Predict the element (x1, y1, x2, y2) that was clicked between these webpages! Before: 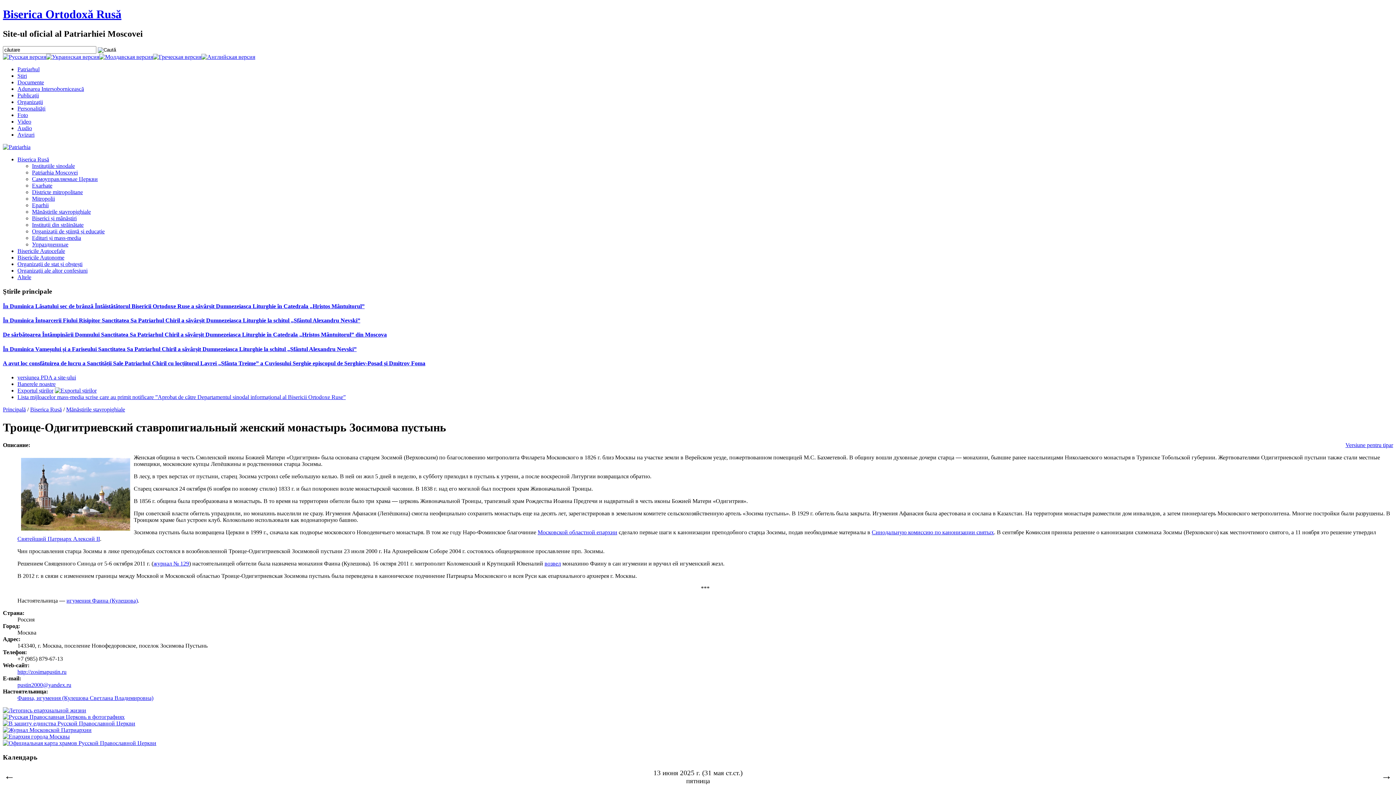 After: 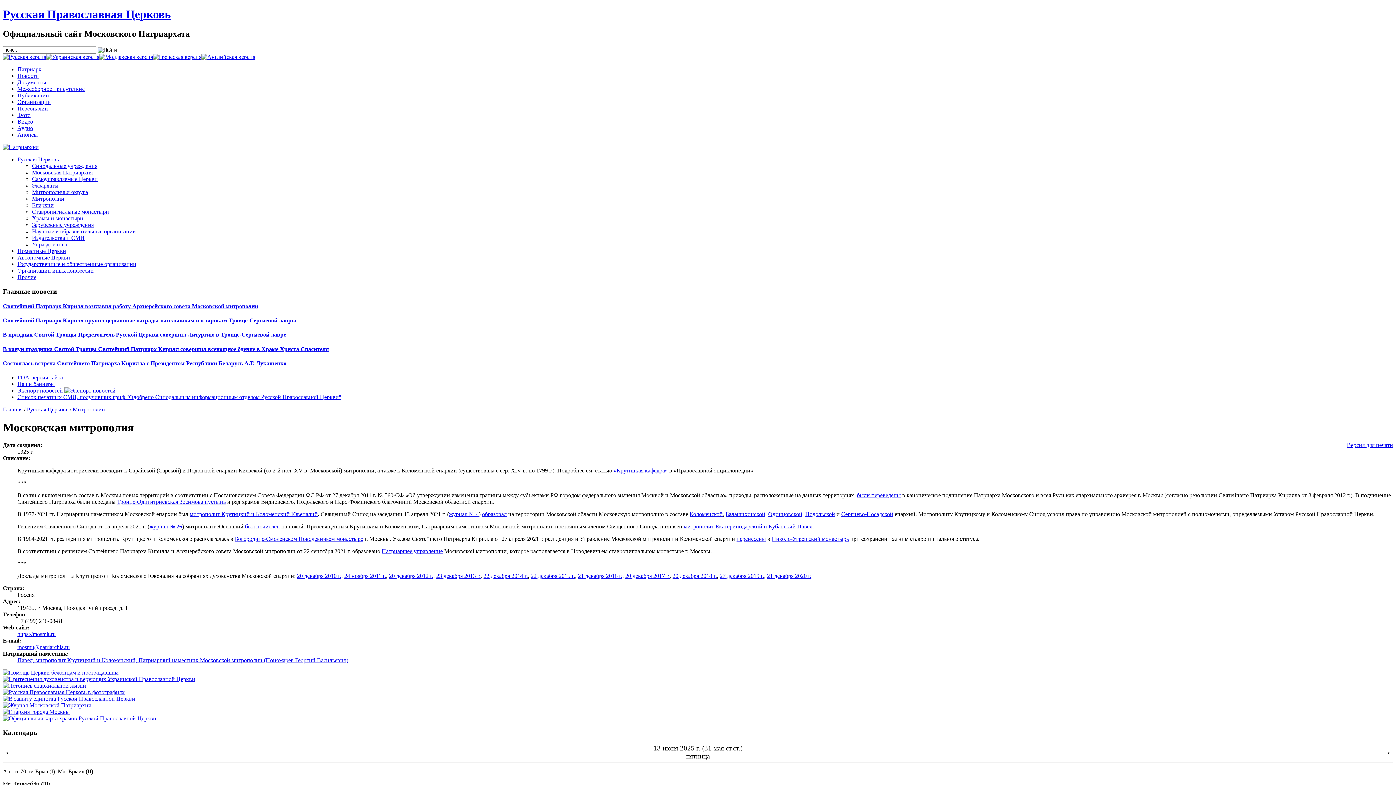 Action: label: Московской областной епархии bbox: (537, 529, 617, 535)